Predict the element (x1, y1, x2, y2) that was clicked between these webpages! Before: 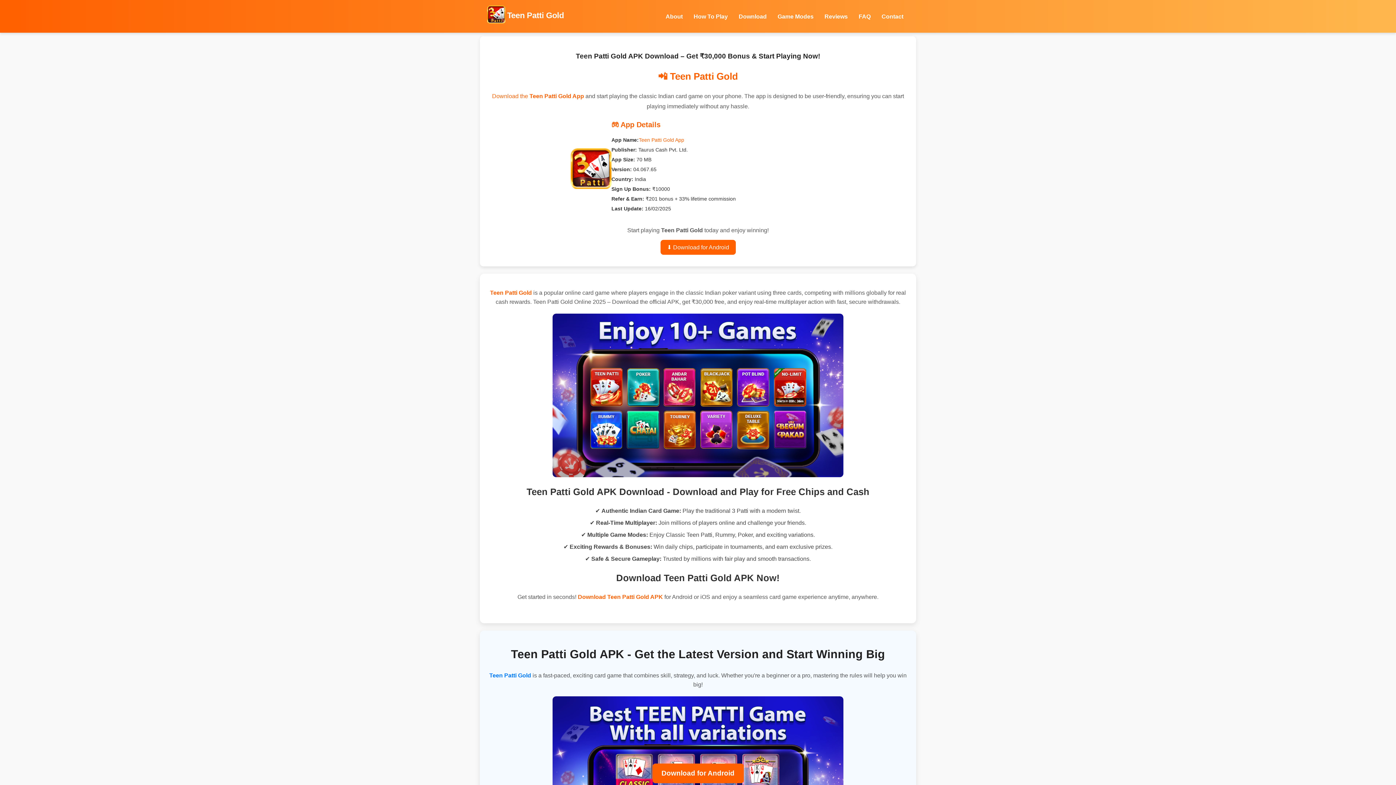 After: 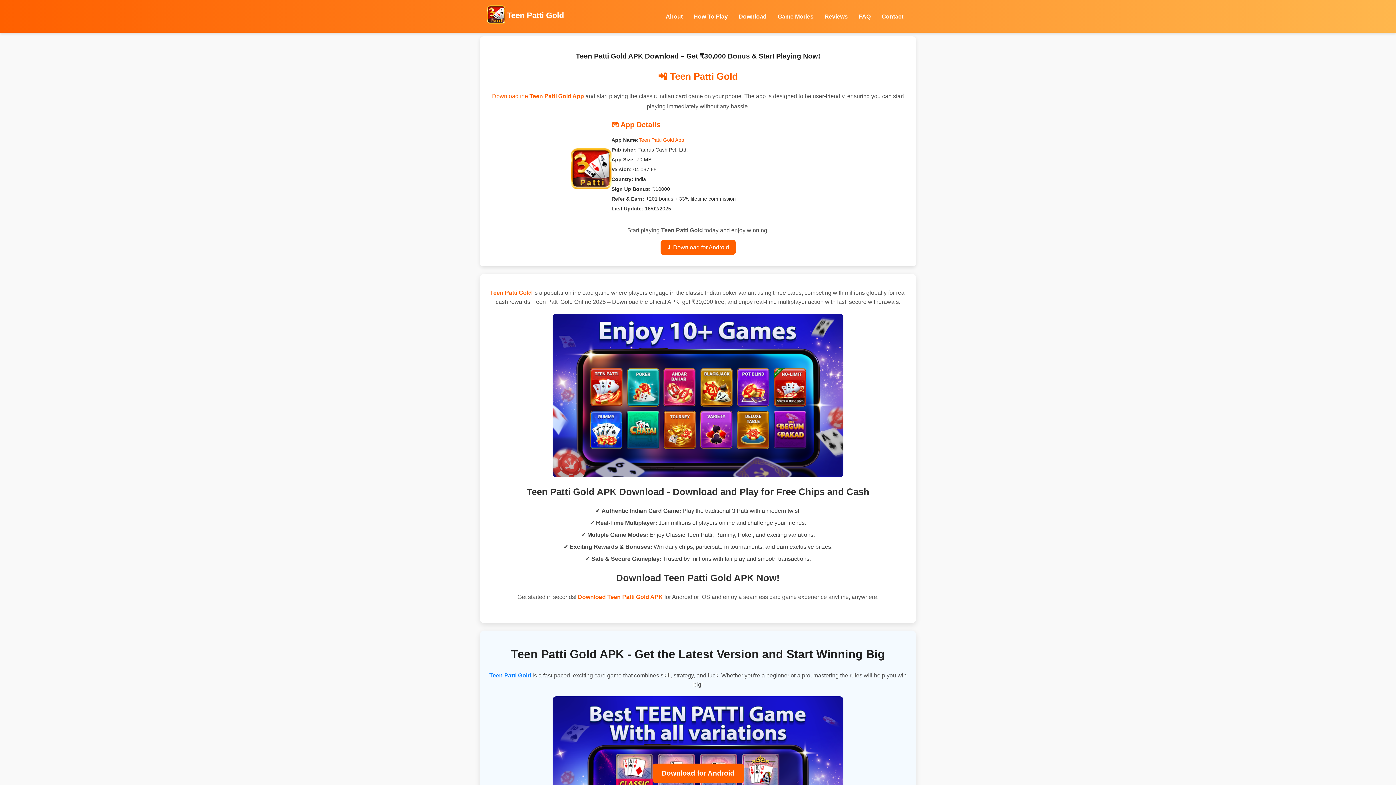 Action: label: Teen Patti Gold bbox: (489, 672, 531, 678)